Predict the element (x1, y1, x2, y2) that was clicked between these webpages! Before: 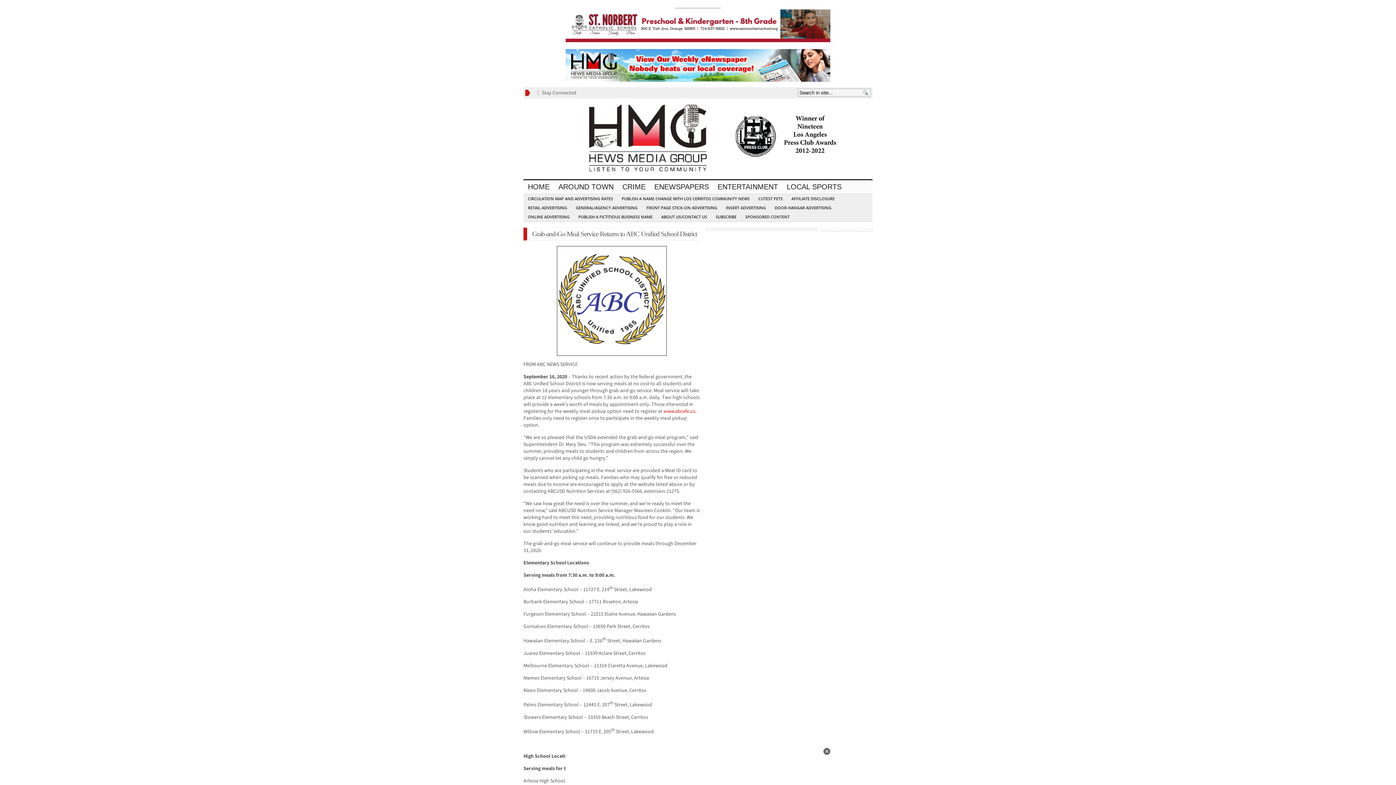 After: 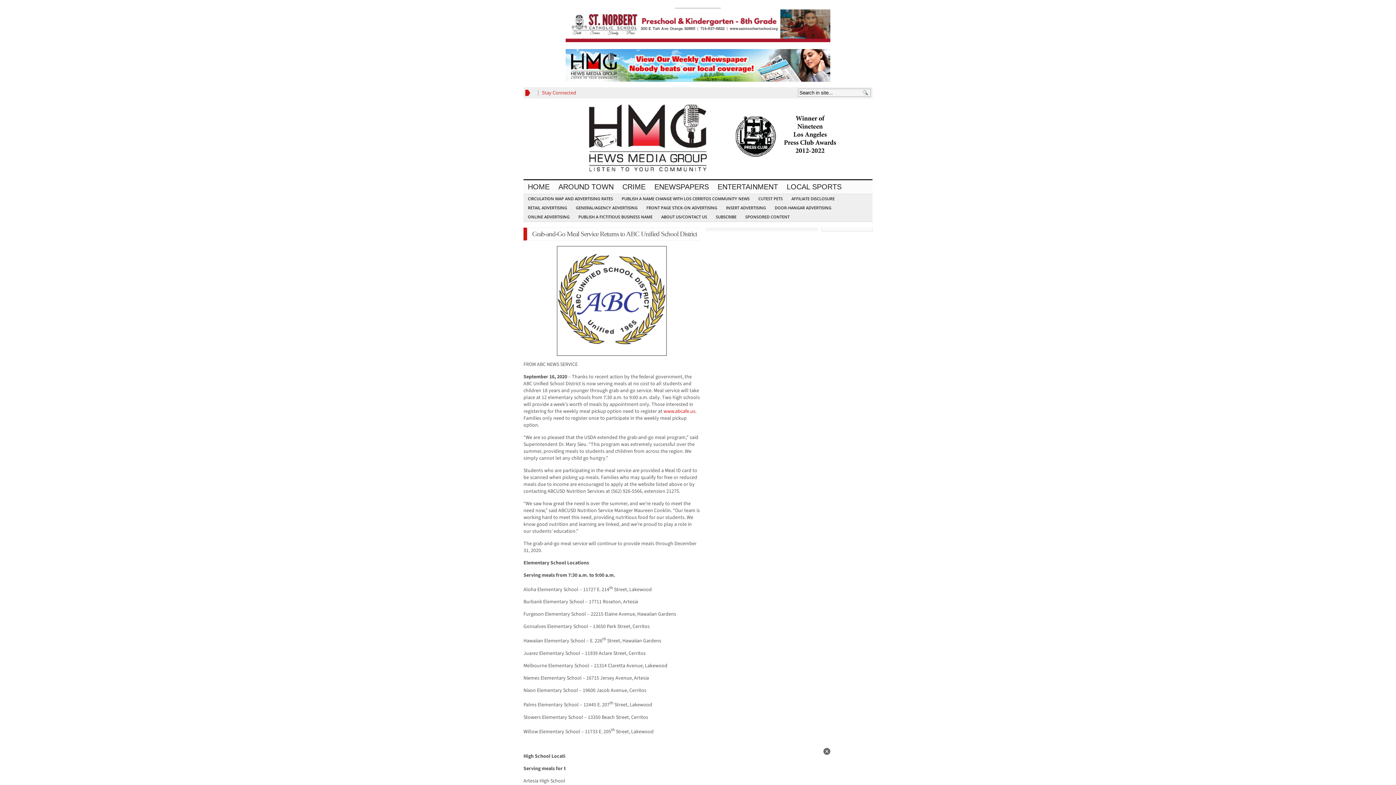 Action: bbox: (542, 89, 576, 96) label: Stay Connected